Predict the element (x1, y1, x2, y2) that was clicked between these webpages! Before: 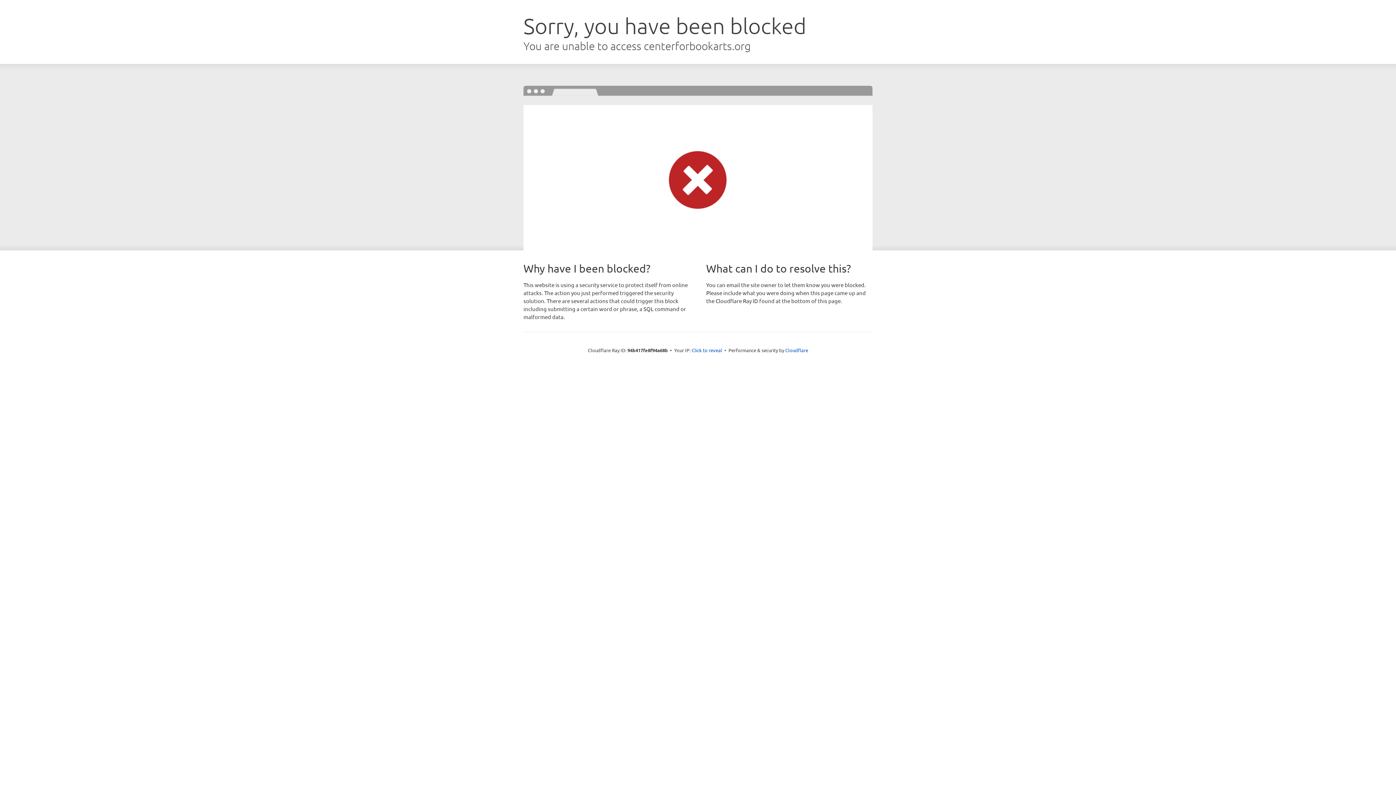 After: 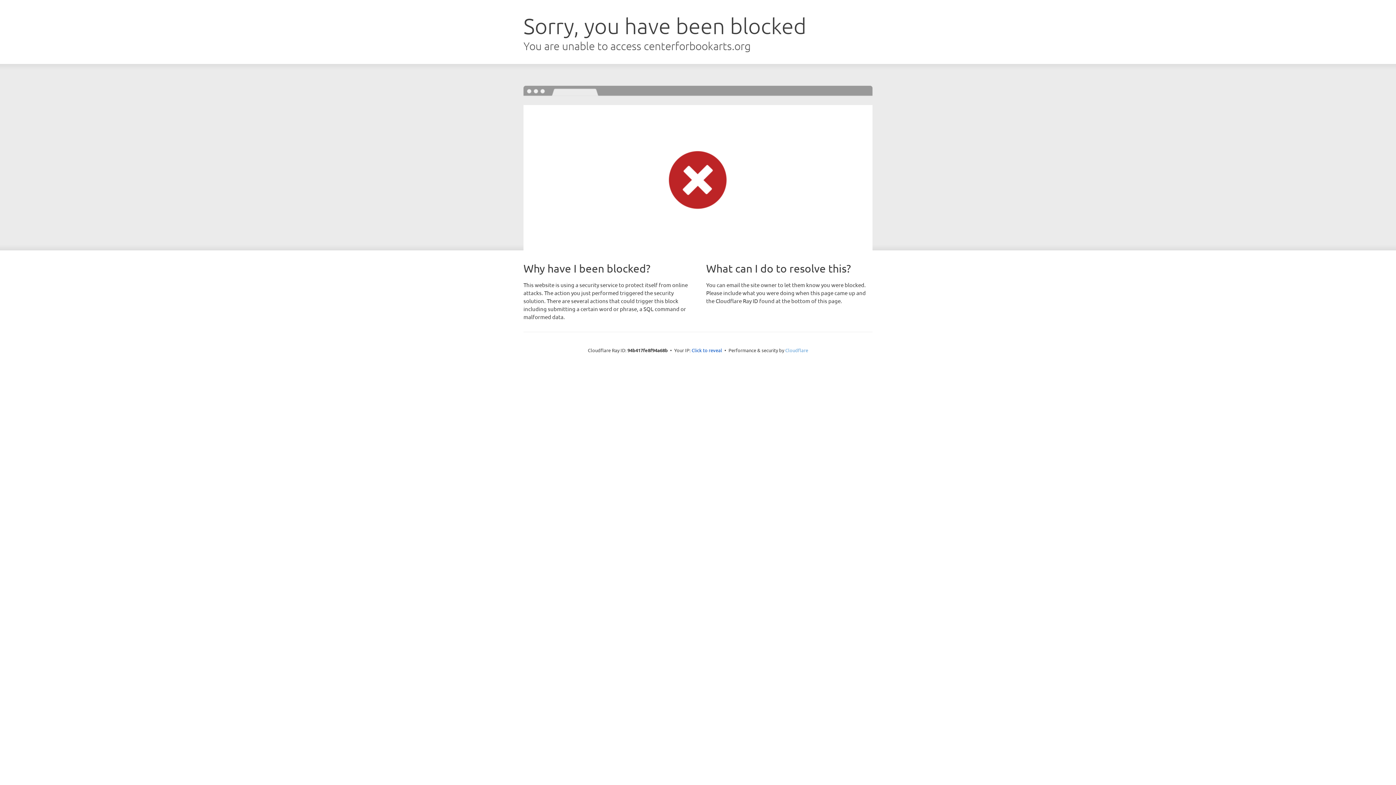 Action: bbox: (785, 347, 808, 353) label: Cloudflare